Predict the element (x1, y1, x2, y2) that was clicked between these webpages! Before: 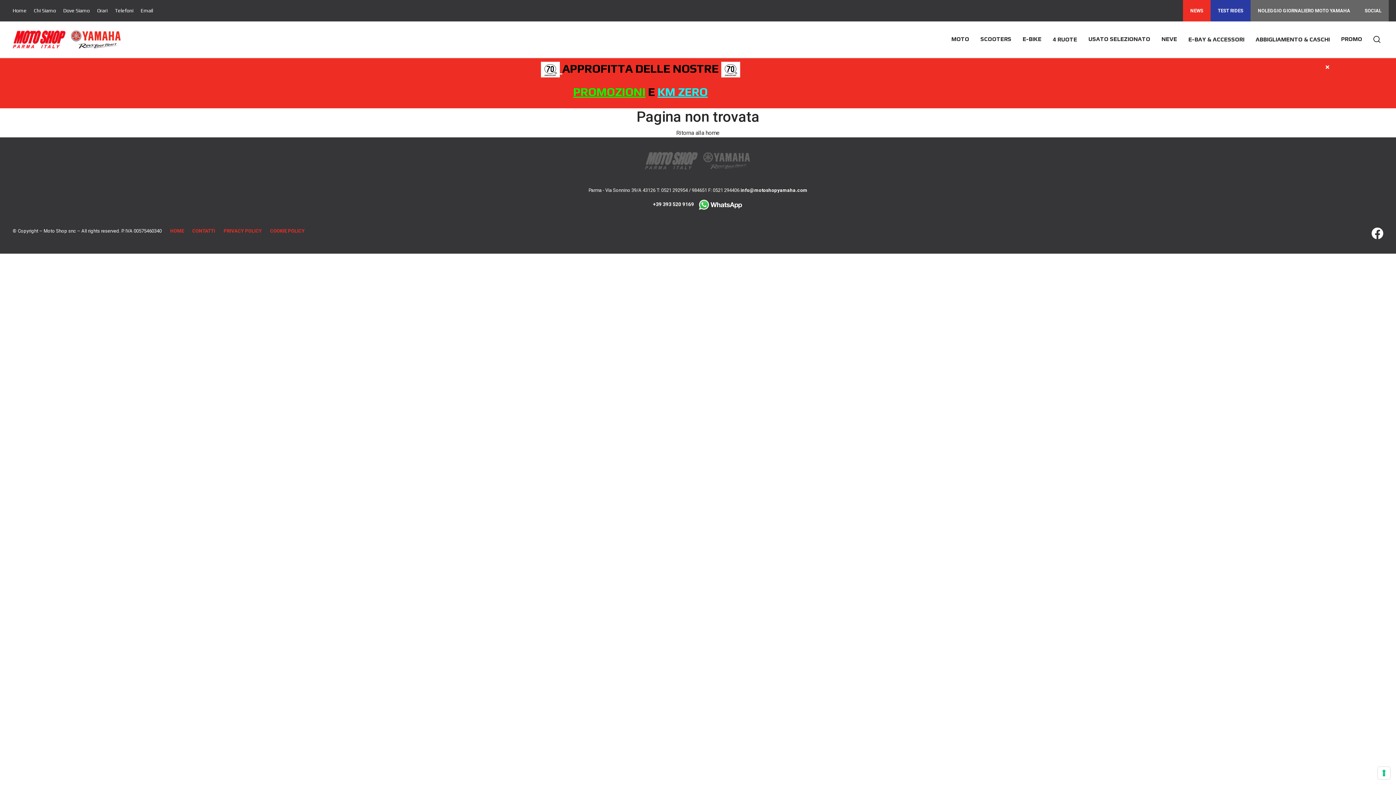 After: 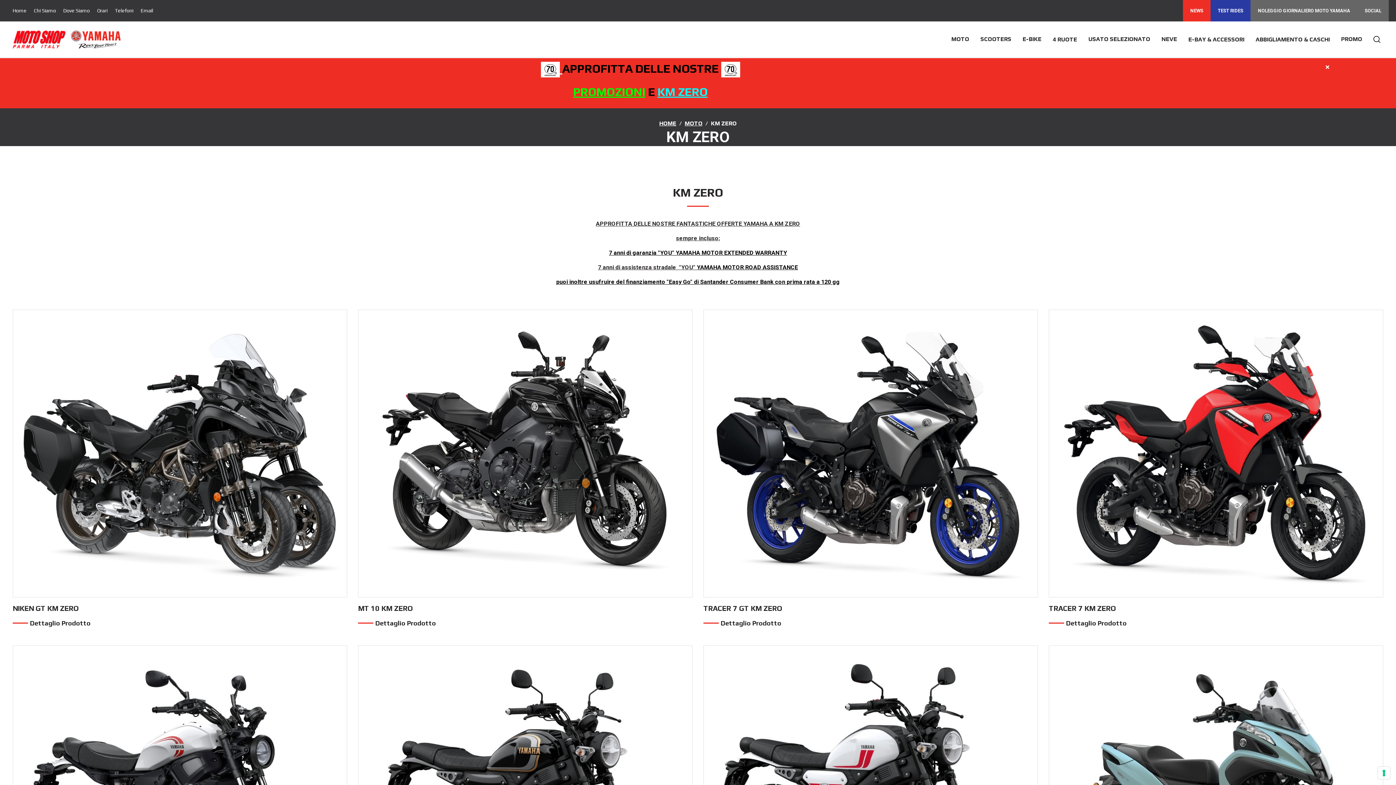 Action: label: KM ZERO bbox: (657, 85, 707, 98)